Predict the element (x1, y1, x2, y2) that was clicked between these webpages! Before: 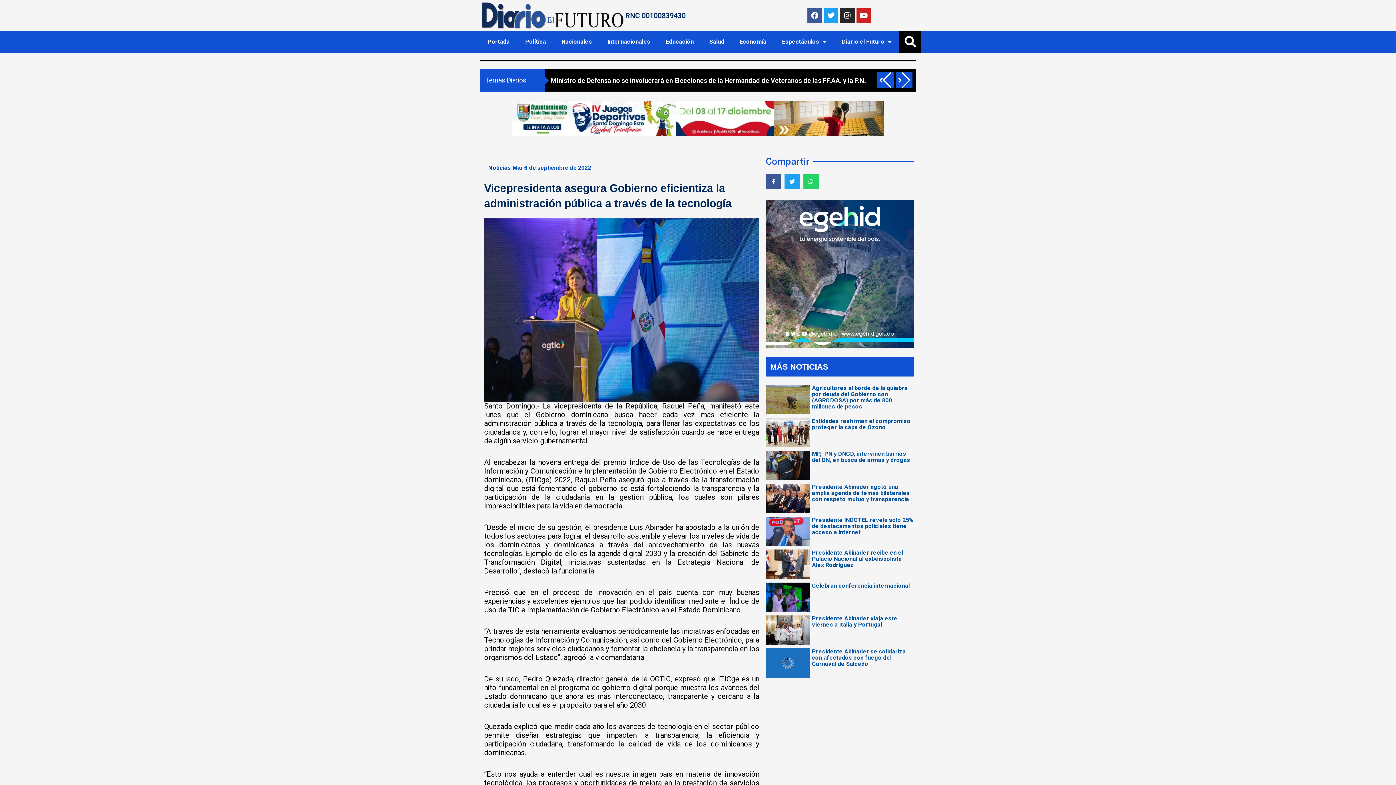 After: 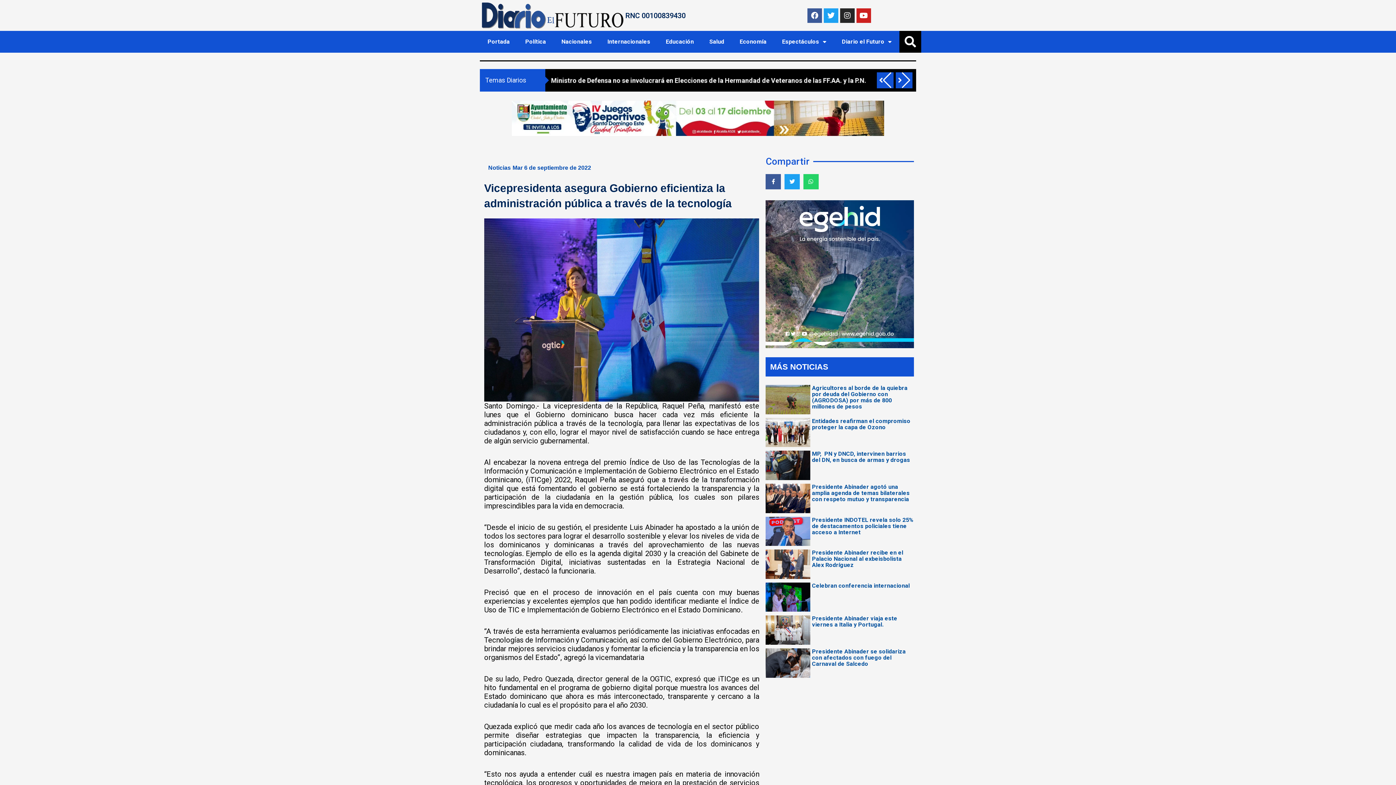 Action: bbox: (512, 100, 884, 136)